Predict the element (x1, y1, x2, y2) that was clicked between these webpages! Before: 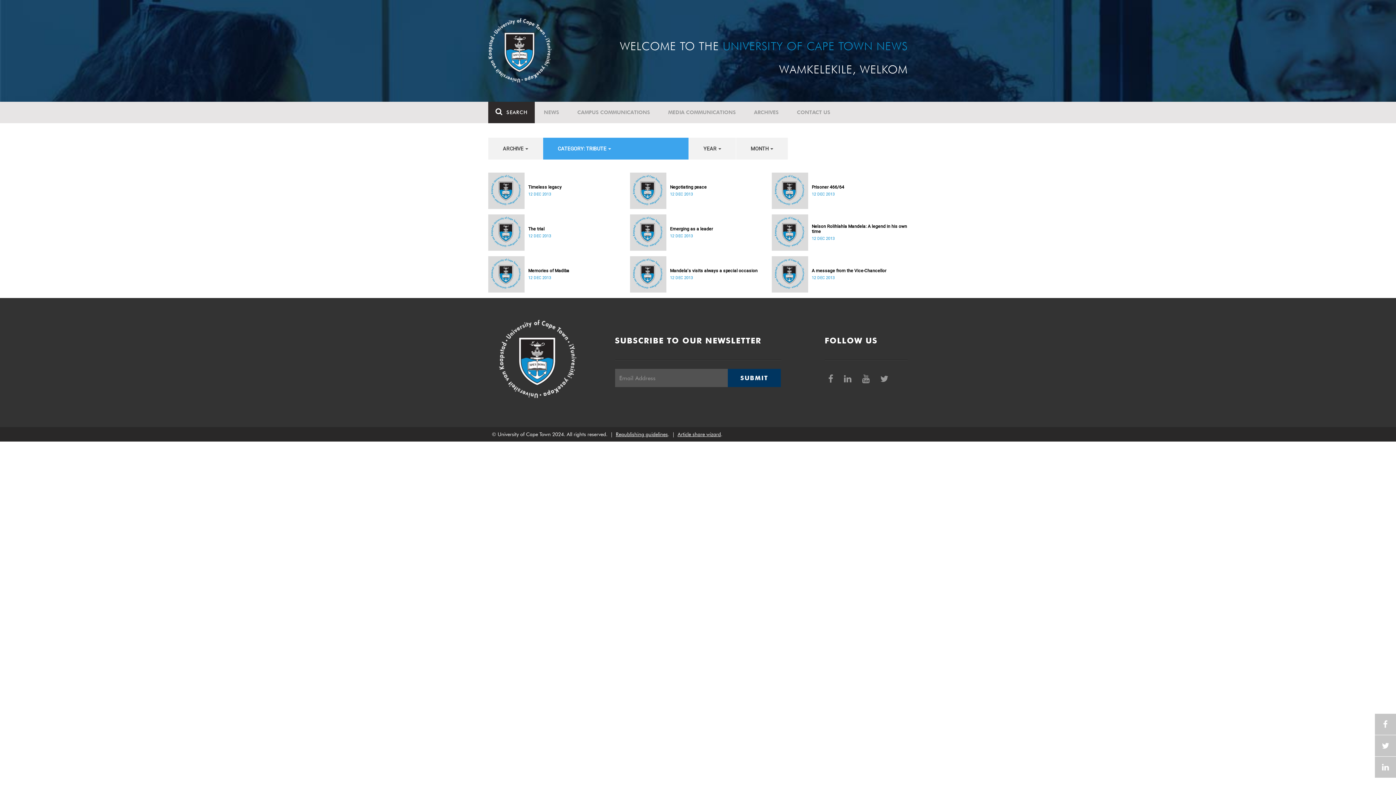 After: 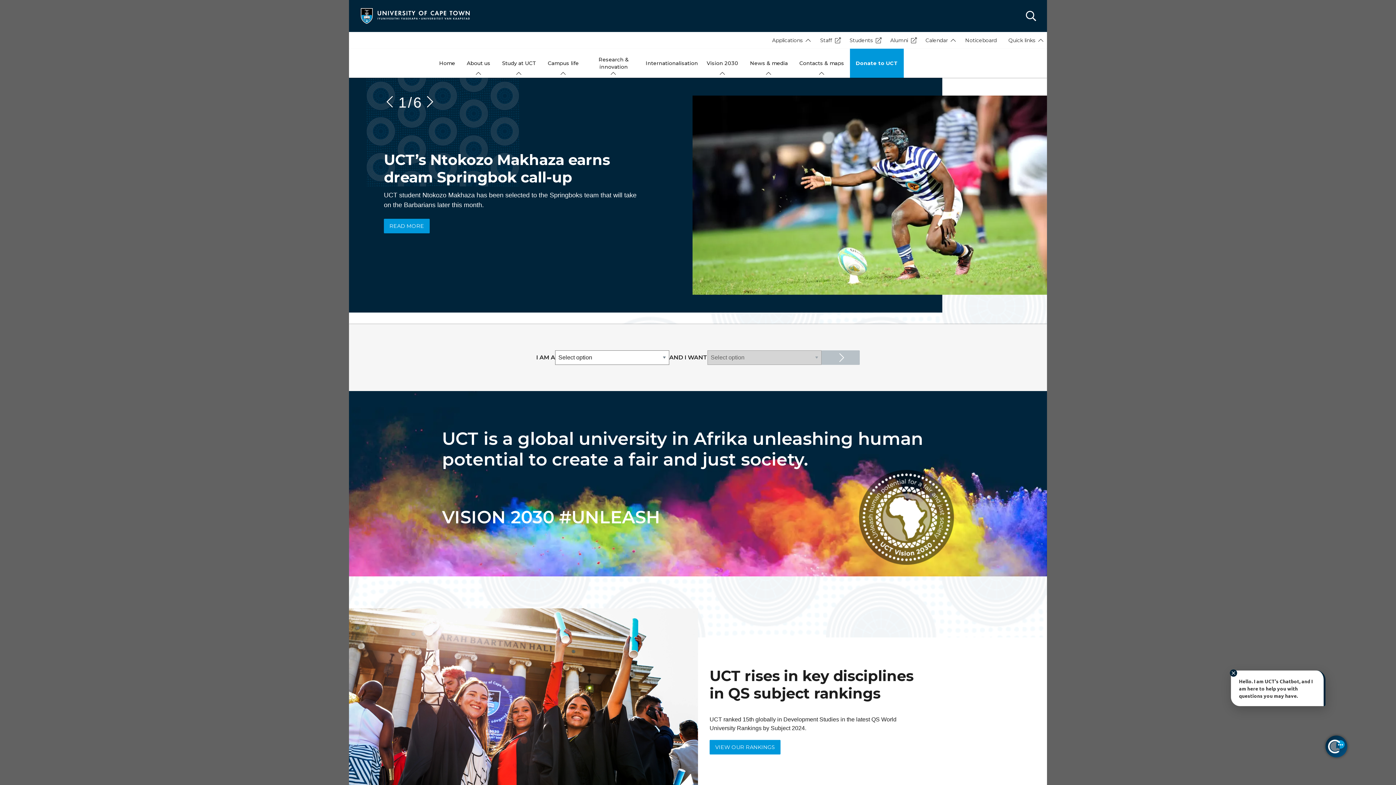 Action: bbox: (499, 320, 590, 398)